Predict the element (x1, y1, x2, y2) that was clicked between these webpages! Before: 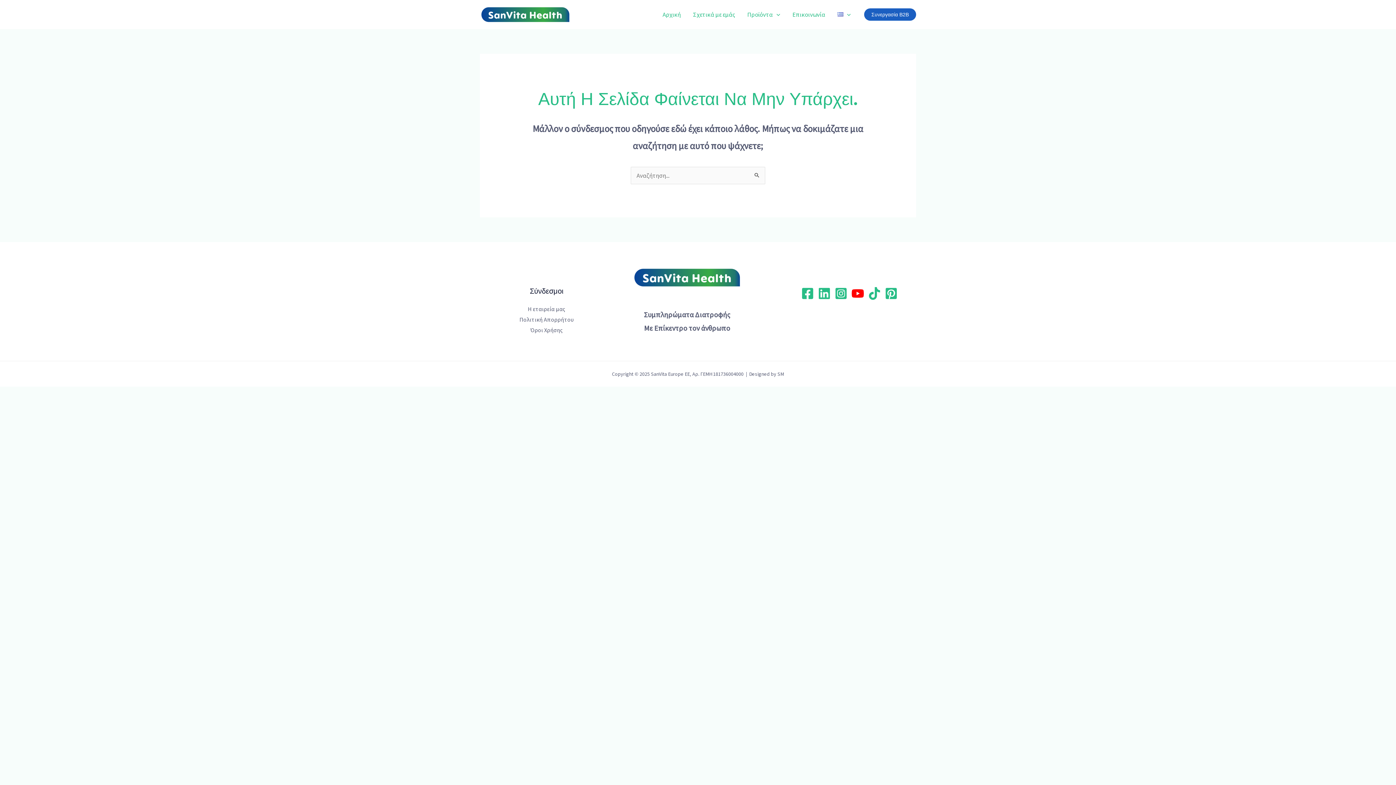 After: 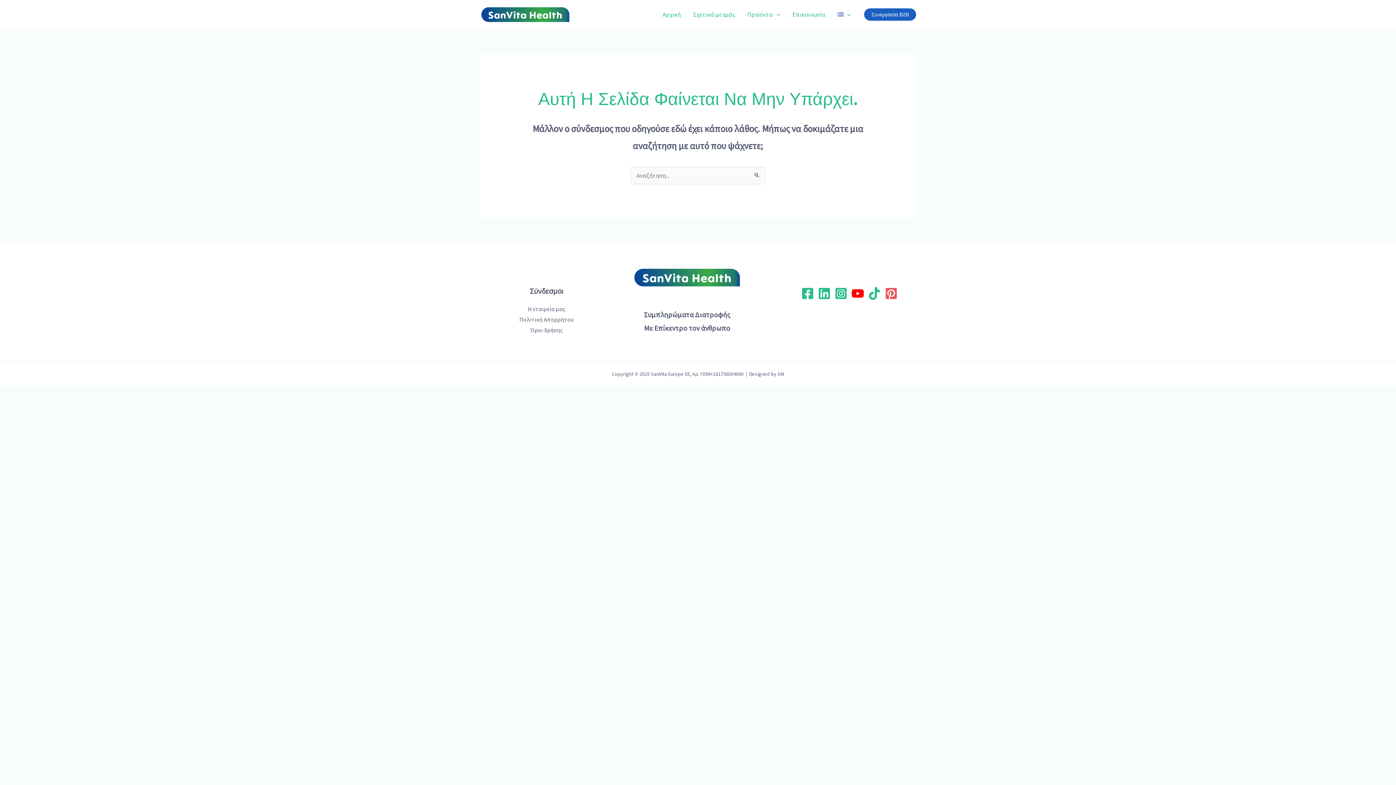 Action: bbox: (883, 285, 899, 301) label: Pinterest